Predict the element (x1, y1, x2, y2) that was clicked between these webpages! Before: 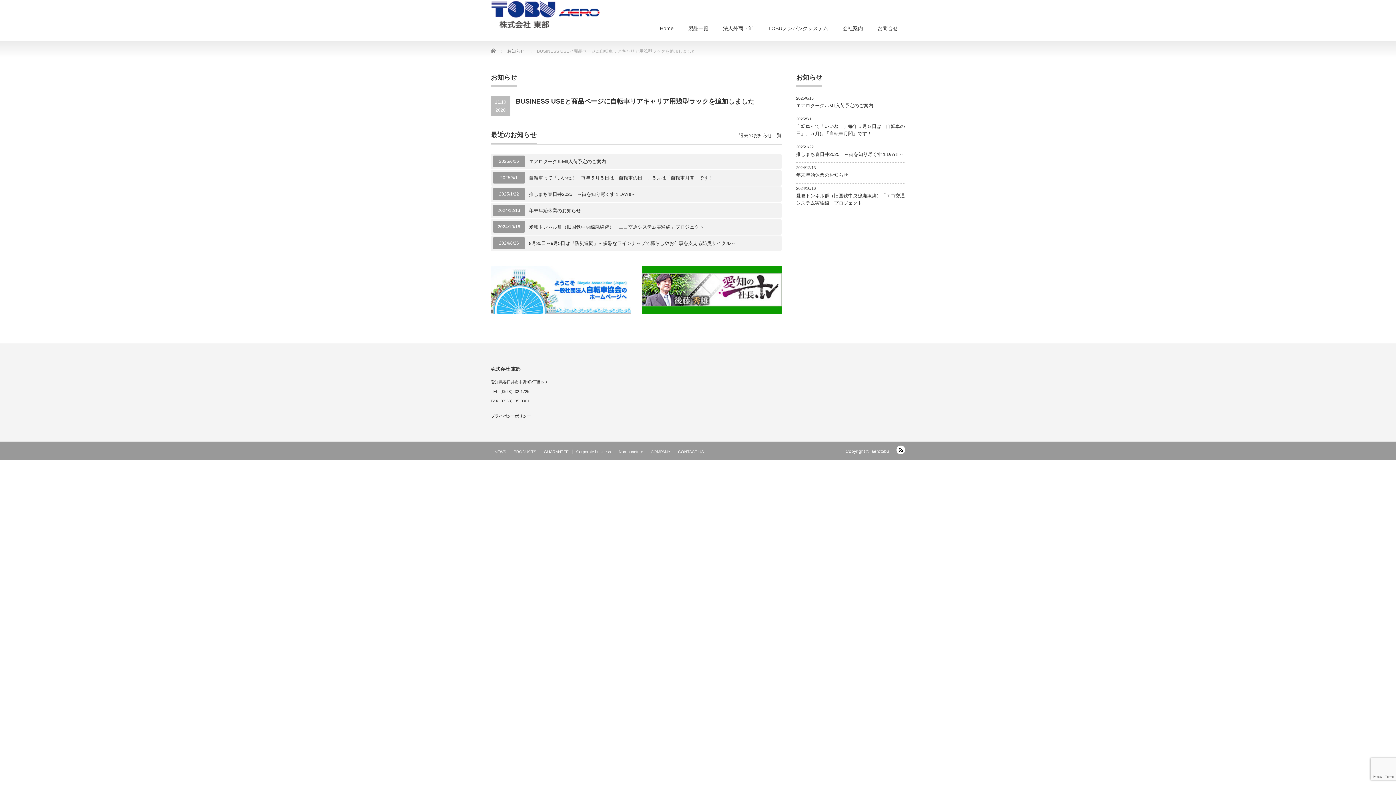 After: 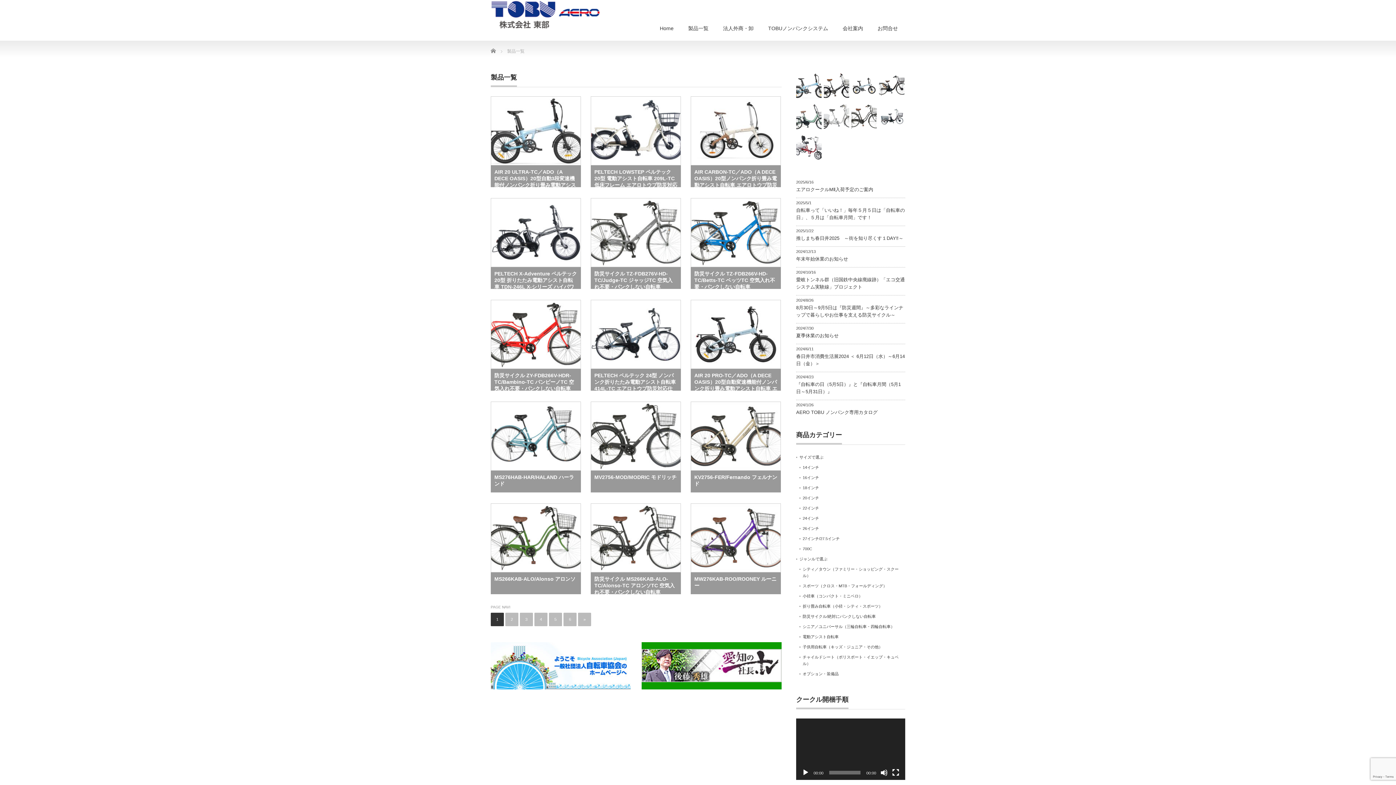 Action: label: PRODUCTS bbox: (510, 449, 540, 454)